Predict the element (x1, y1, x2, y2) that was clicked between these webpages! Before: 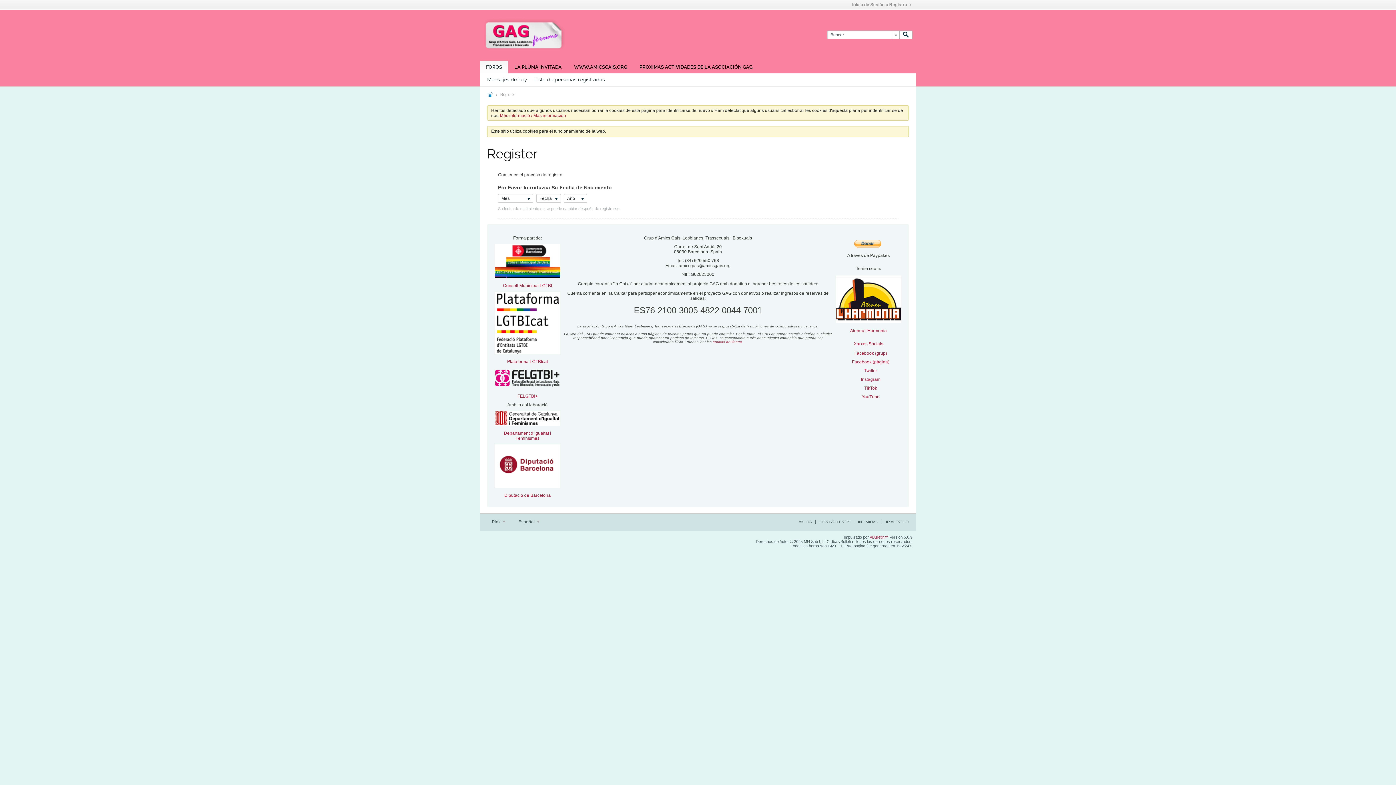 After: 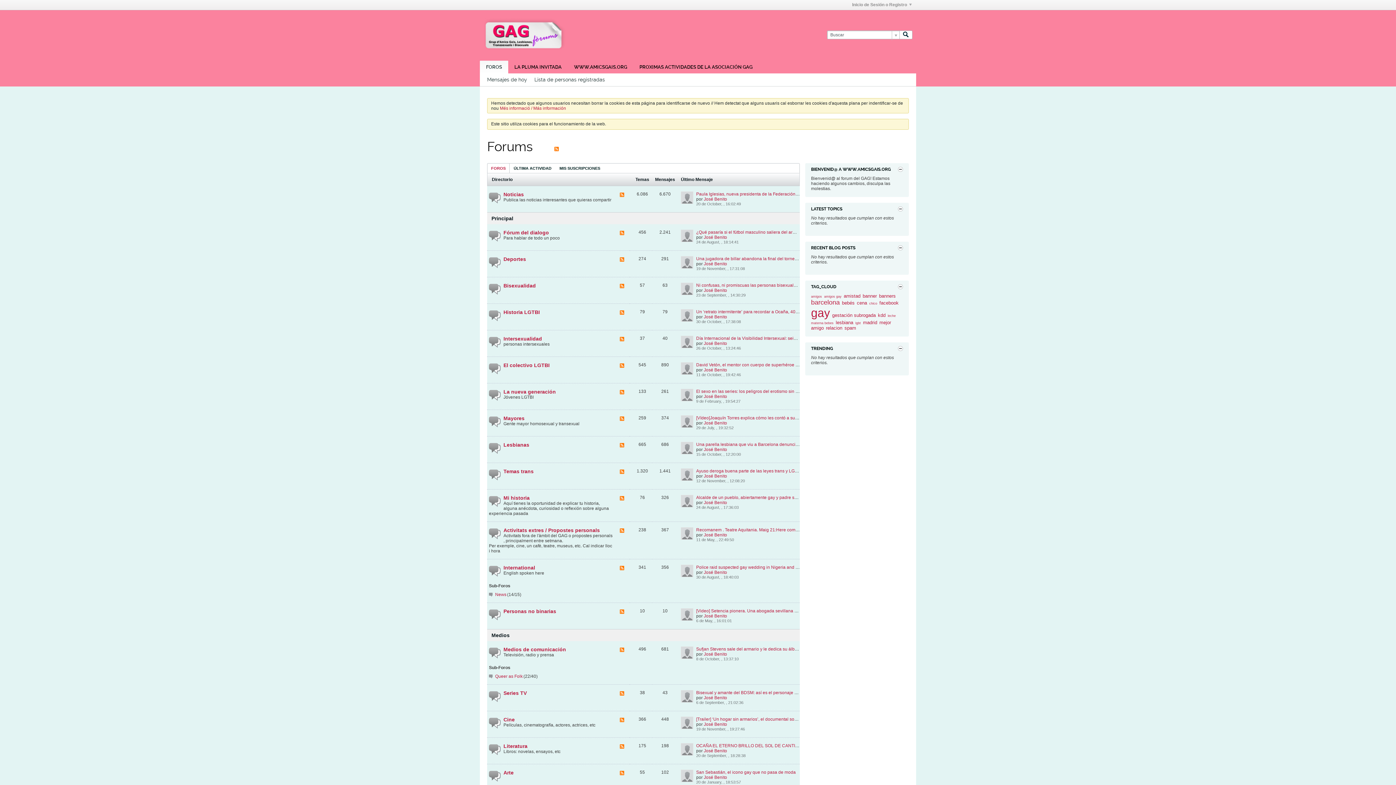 Action: bbox: (483, 46, 565, 51)